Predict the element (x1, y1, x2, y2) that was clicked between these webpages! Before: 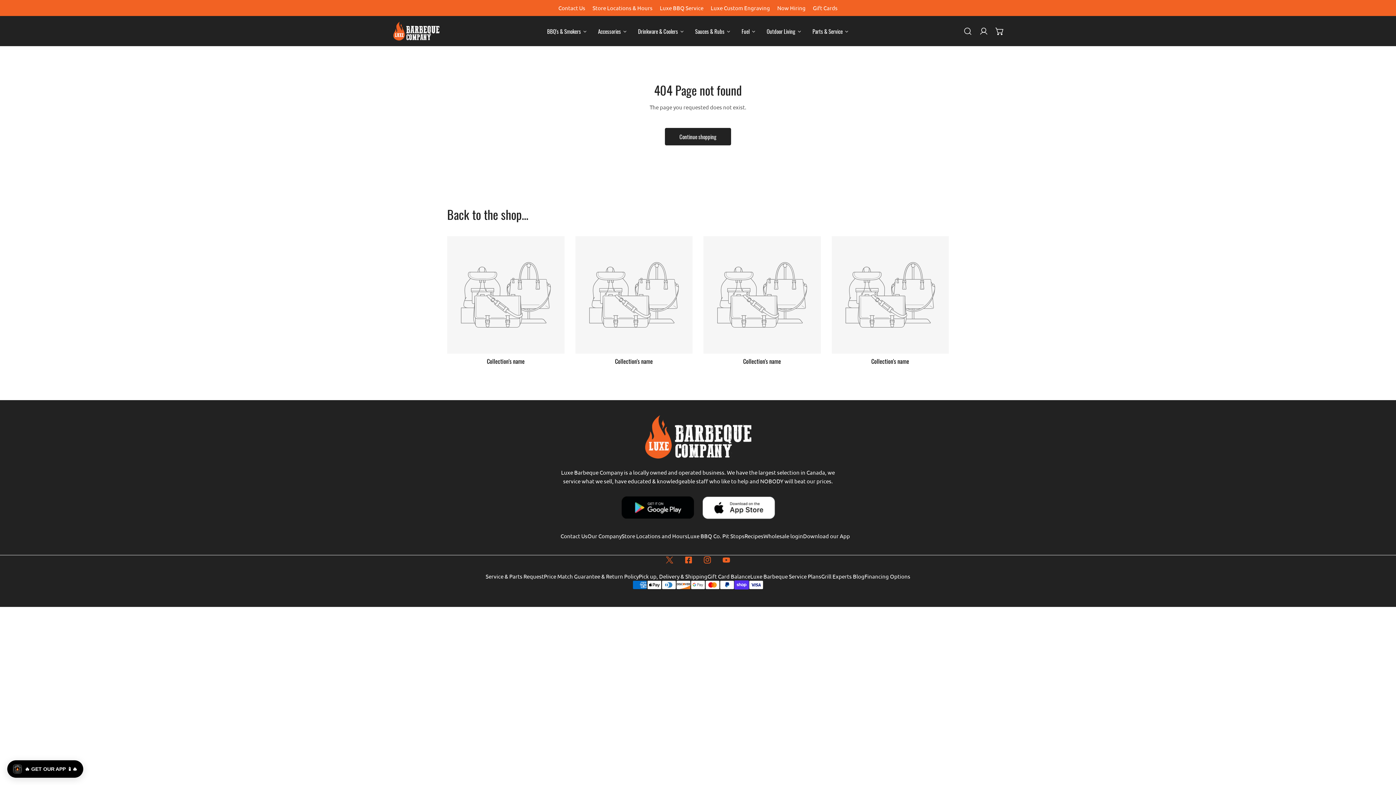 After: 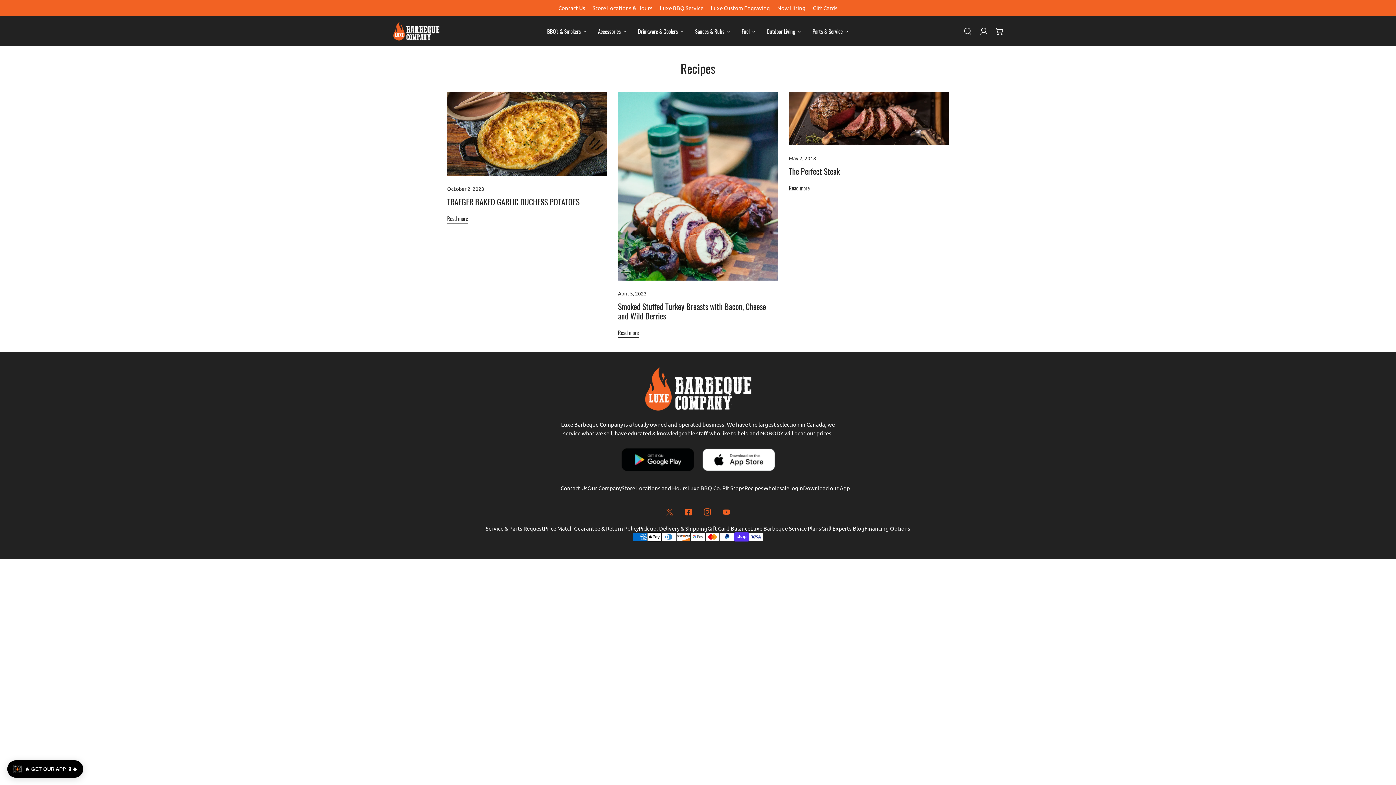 Action: bbox: (744, 532, 763, 539) label: Recipes